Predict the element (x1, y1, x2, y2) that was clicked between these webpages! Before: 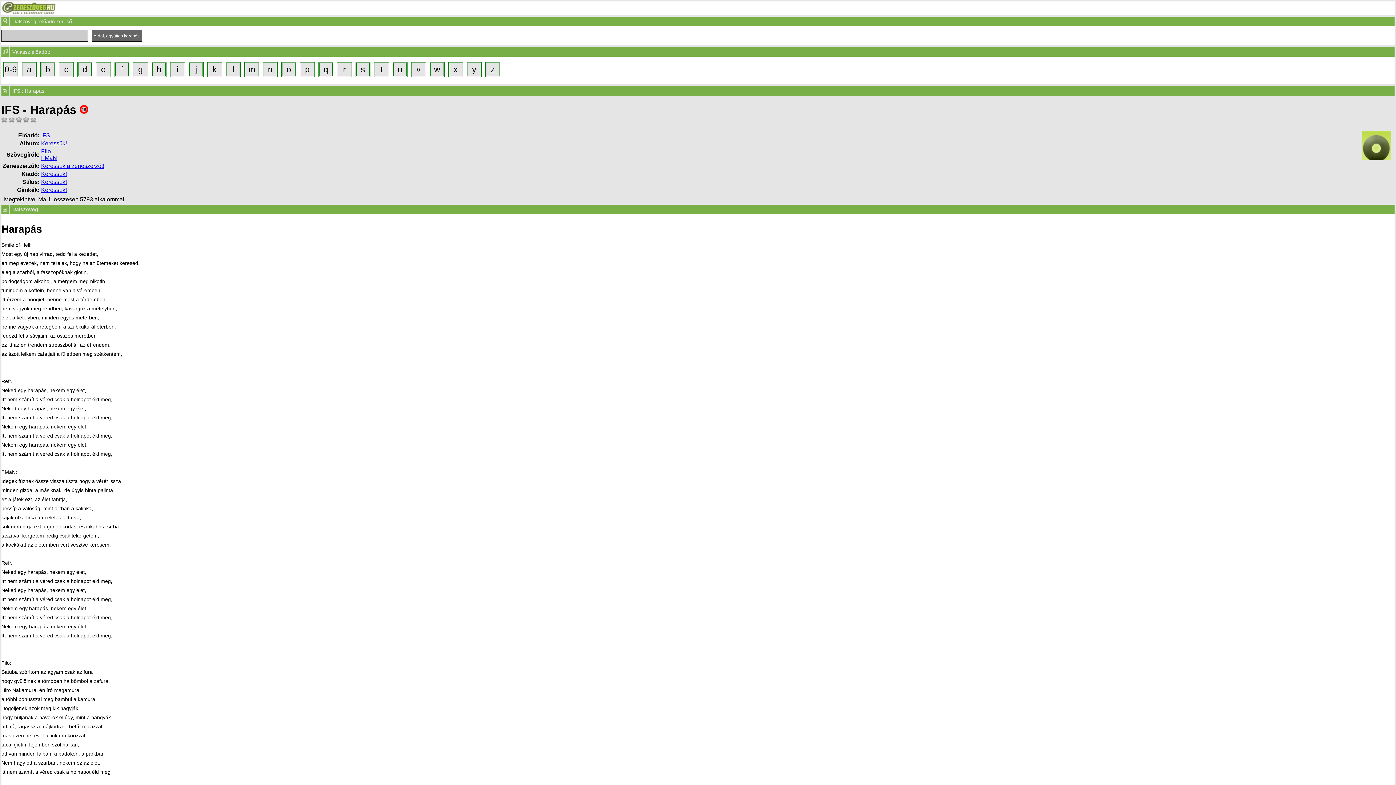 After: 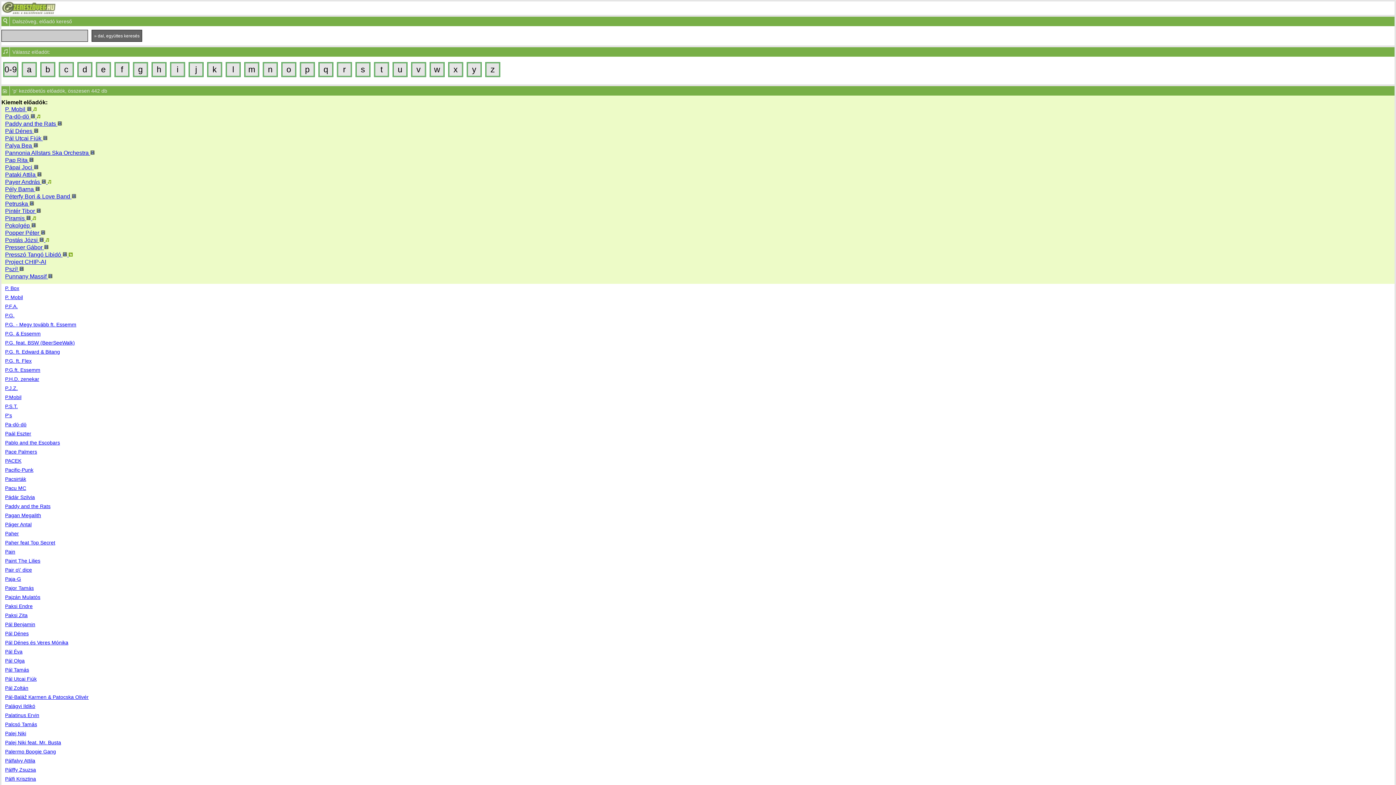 Action: bbox: (301, 63, 313, 76) label: p